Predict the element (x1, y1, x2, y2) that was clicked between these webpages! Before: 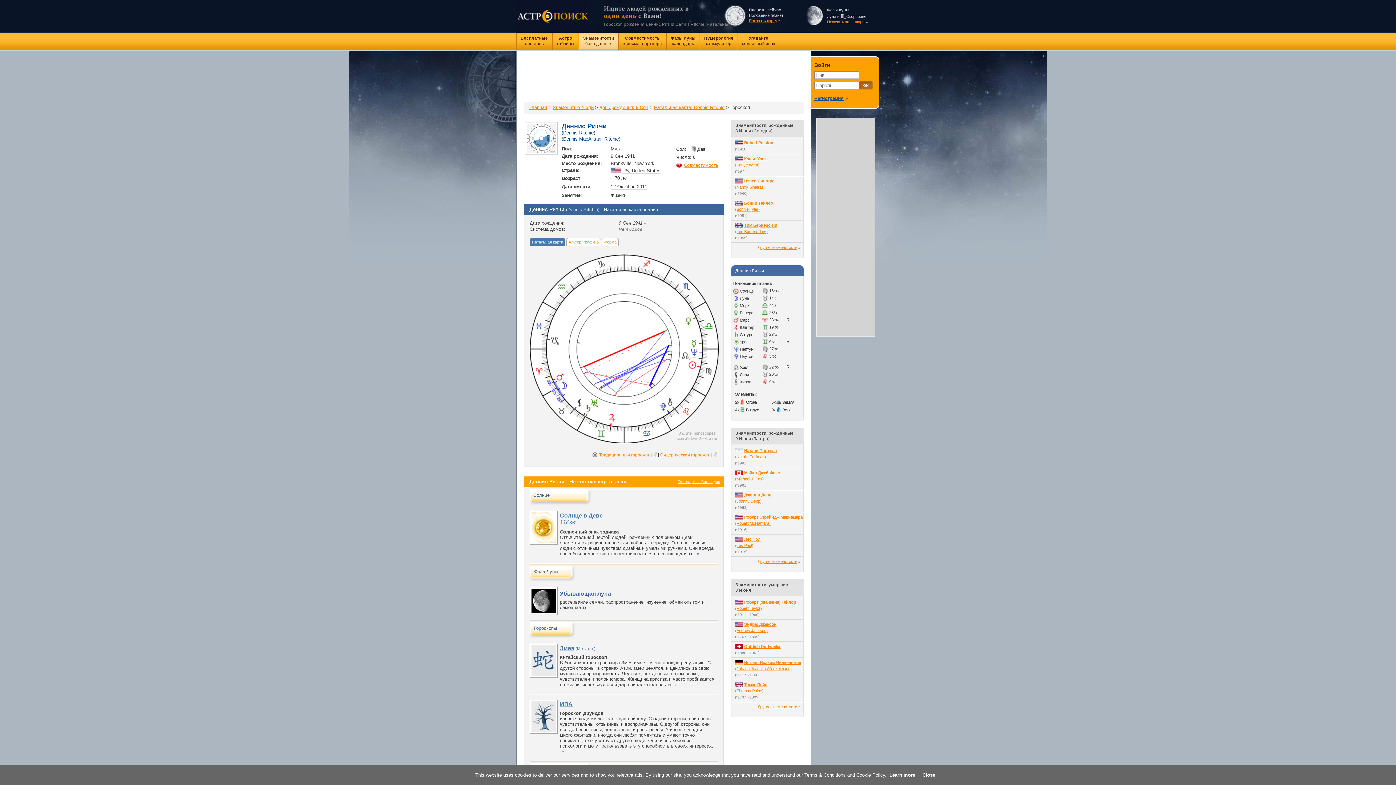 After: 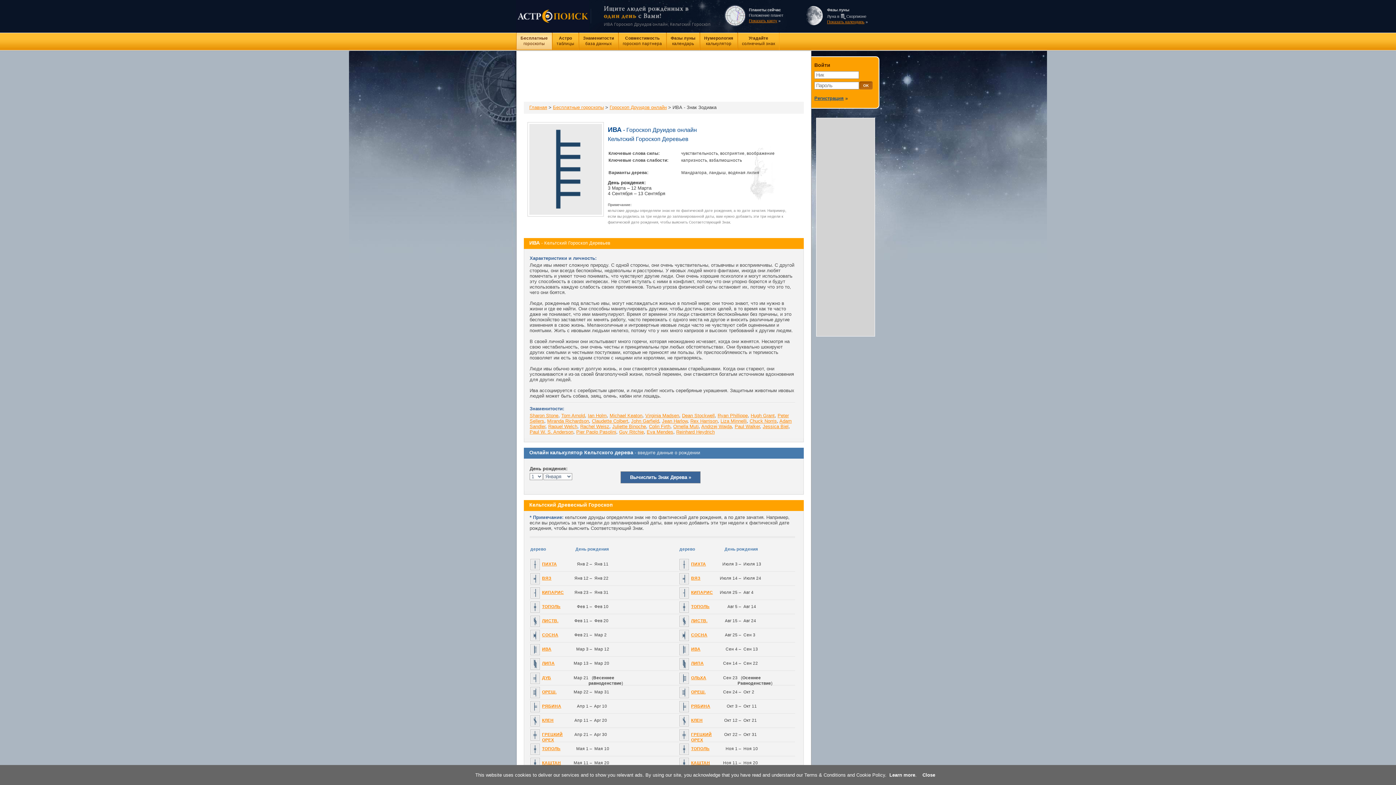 Action: bbox: (560, 700, 572, 707) label: ИВА